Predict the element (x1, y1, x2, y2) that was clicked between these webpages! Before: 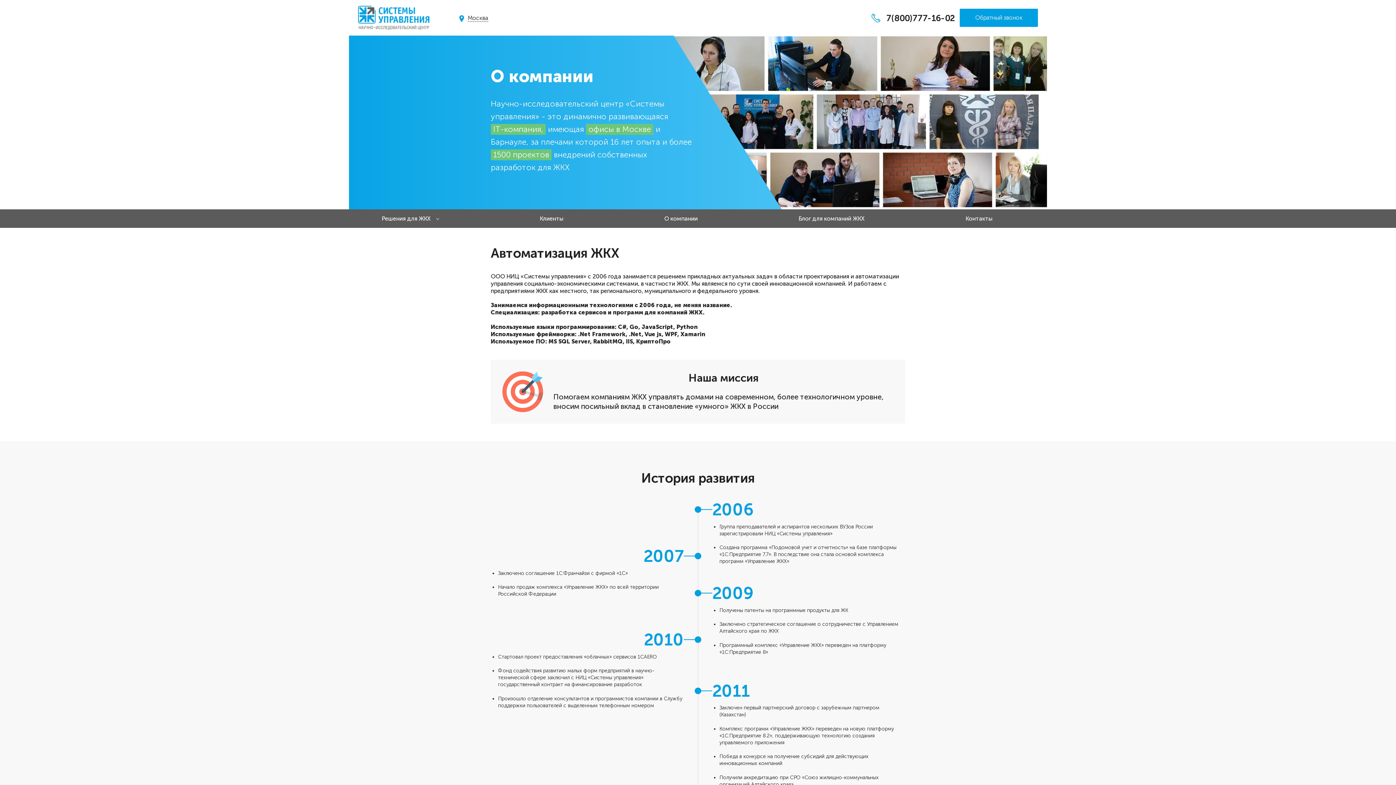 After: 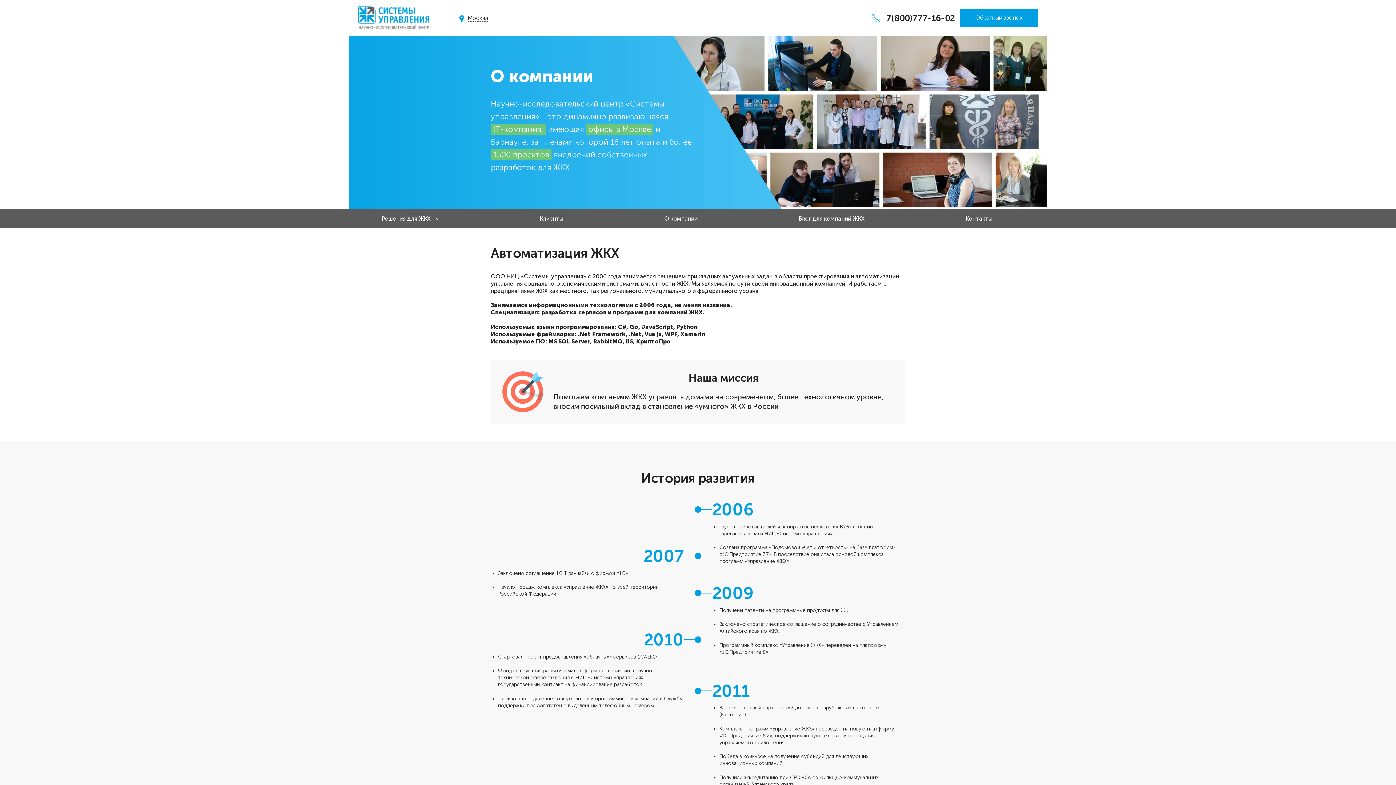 Action: bbox: (664, 215, 697, 222) label: О компании